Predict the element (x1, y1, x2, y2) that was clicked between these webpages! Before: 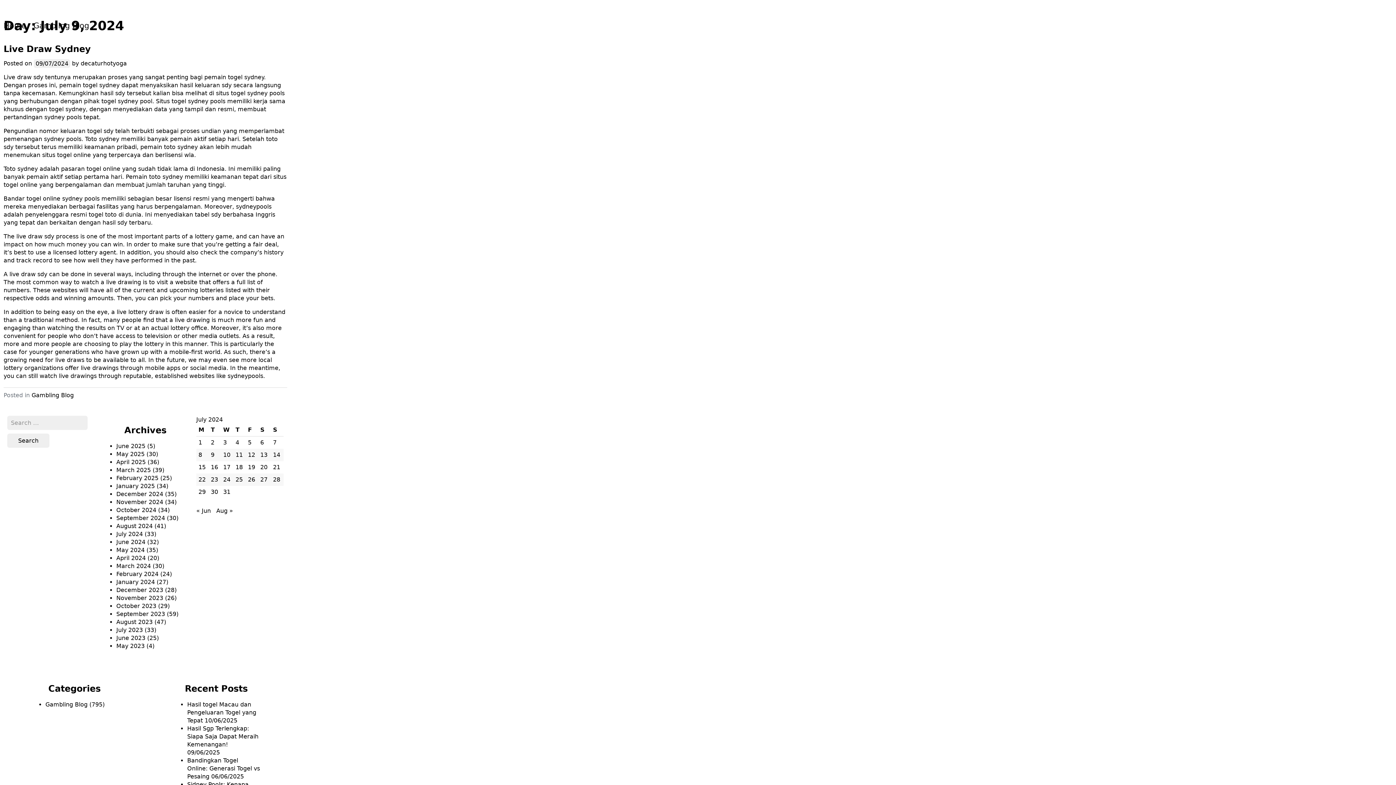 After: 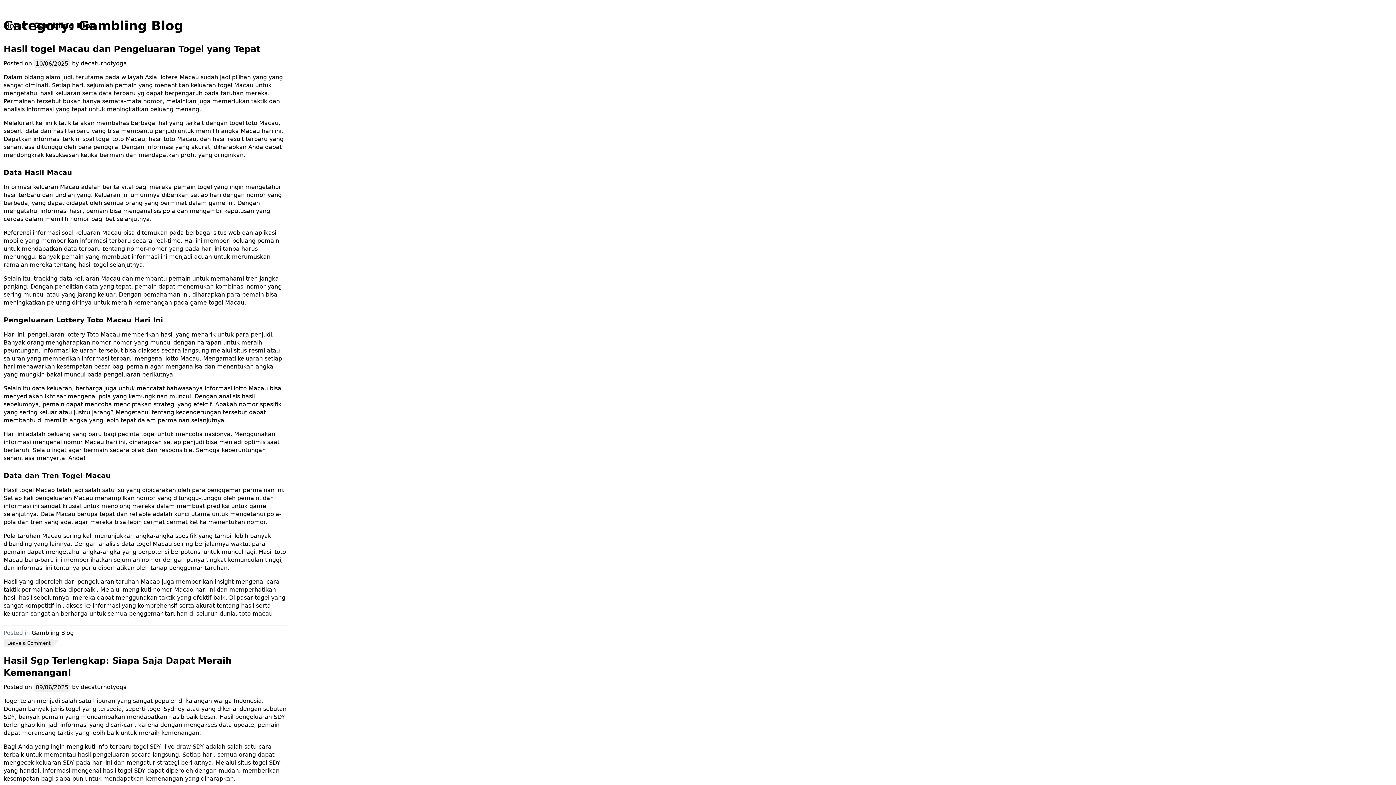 Action: label: Gambling Blog bbox: (33, 21, 89, 31)